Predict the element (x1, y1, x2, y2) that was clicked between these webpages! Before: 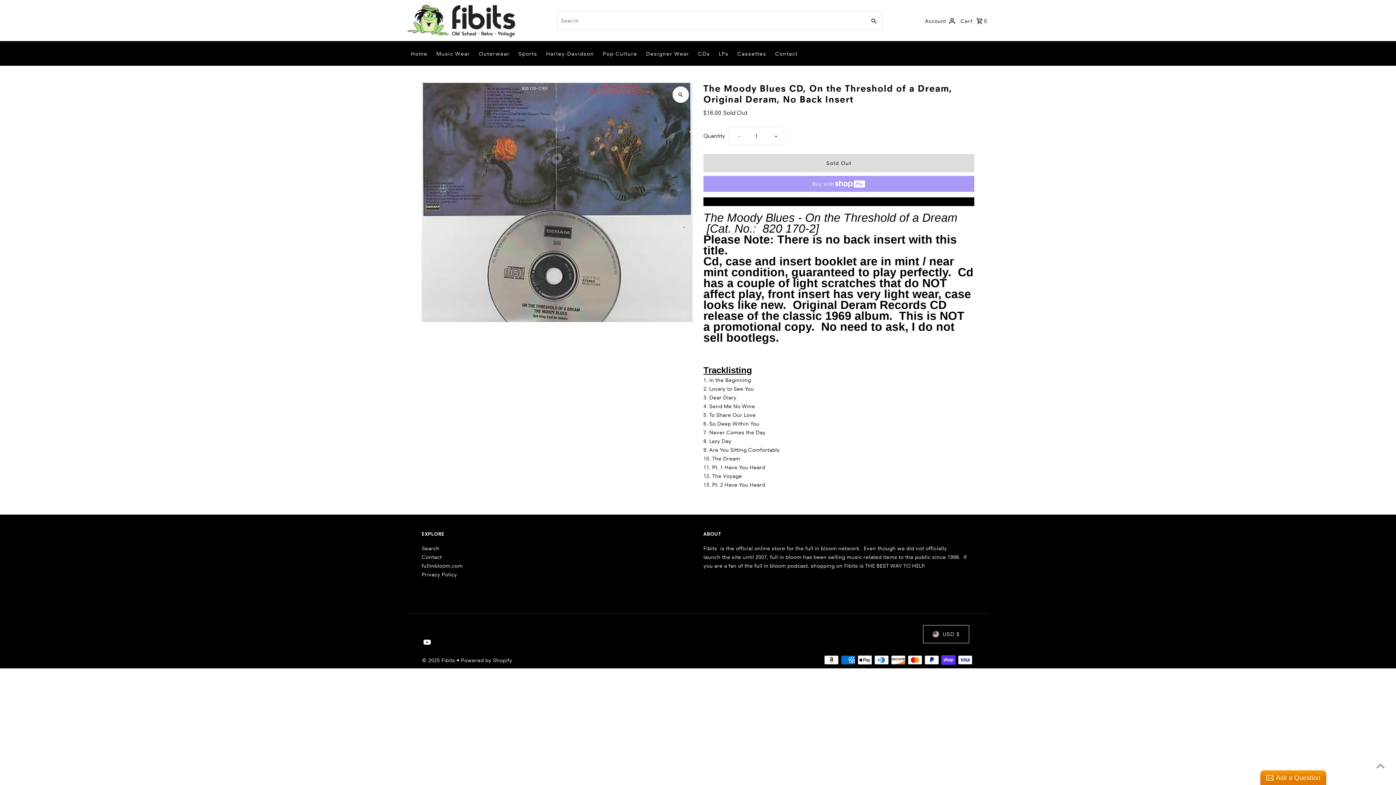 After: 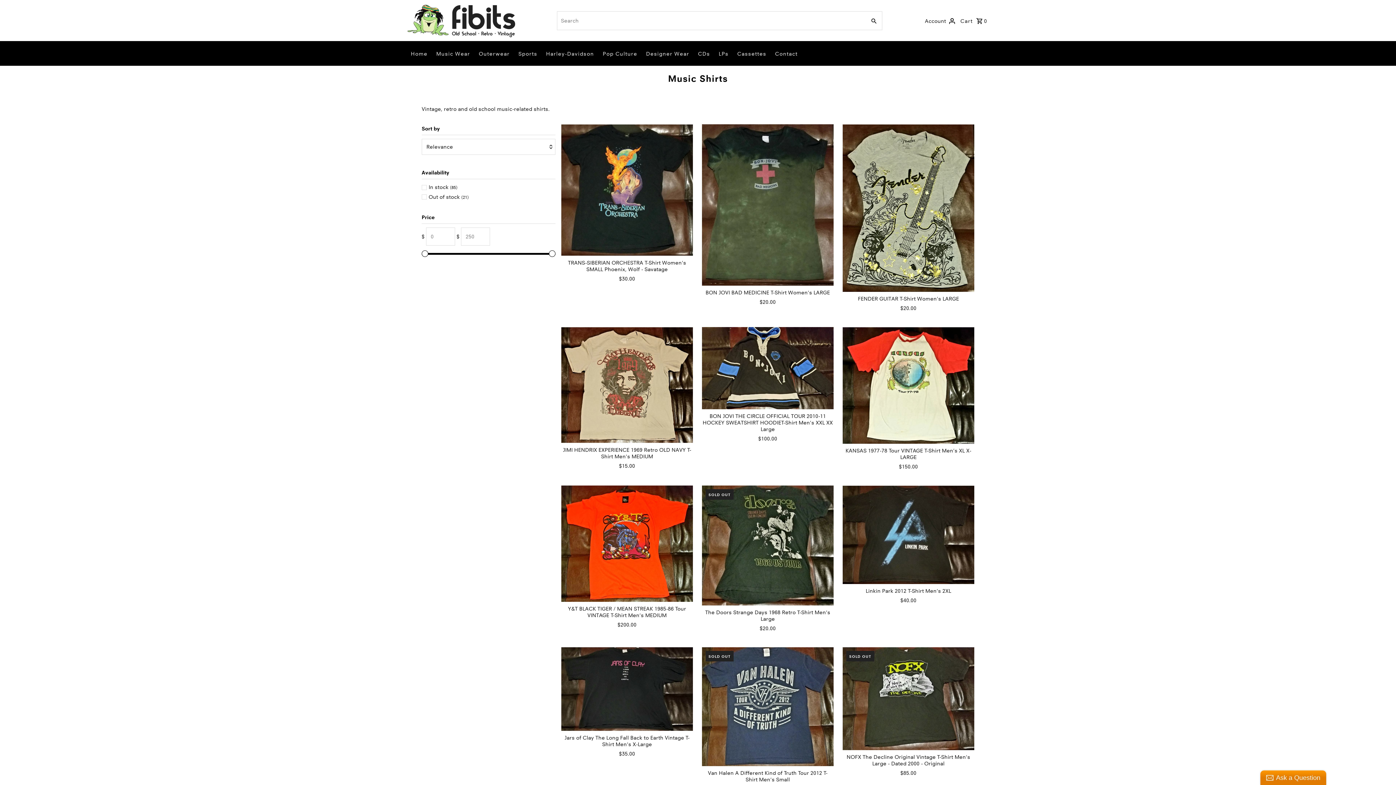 Action: bbox: (432, 41, 473, 65) label: Music Wear